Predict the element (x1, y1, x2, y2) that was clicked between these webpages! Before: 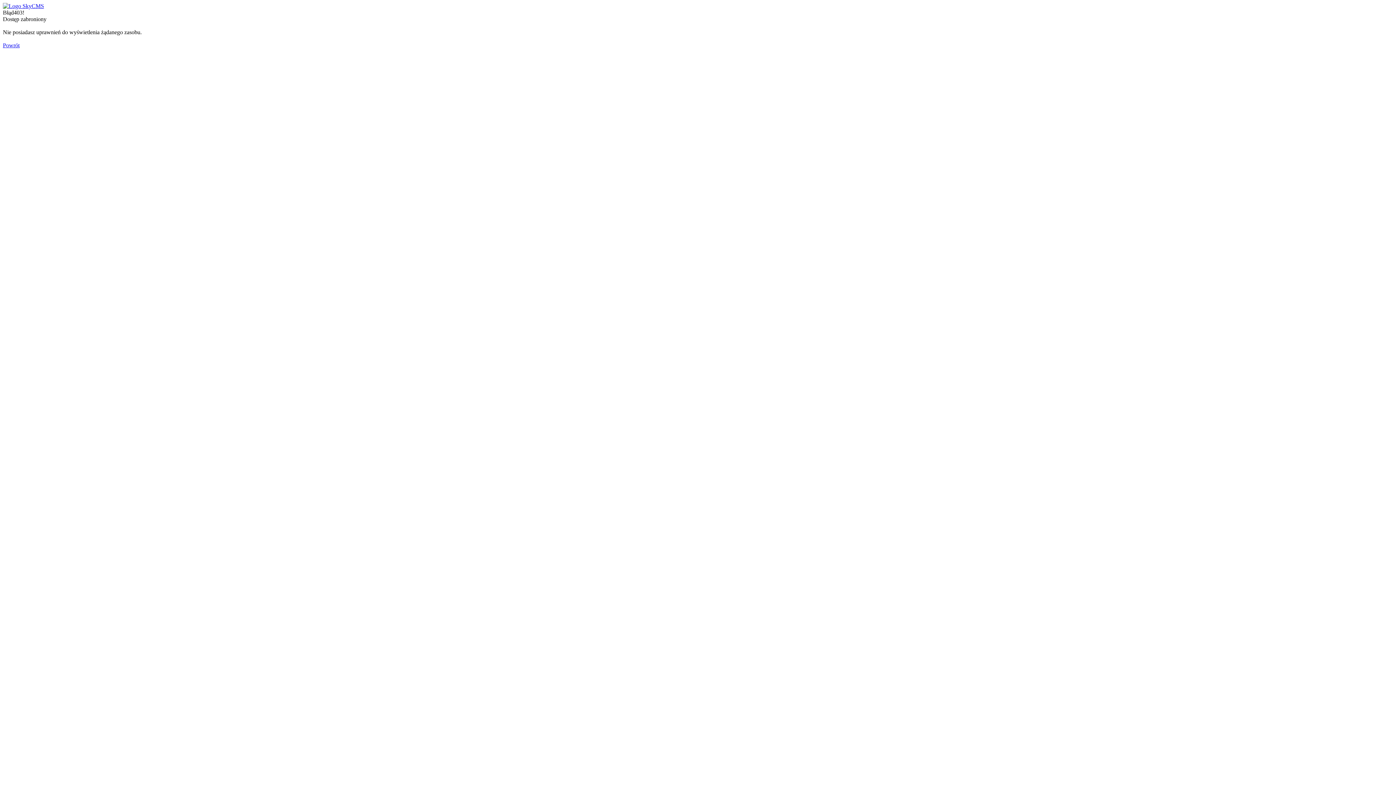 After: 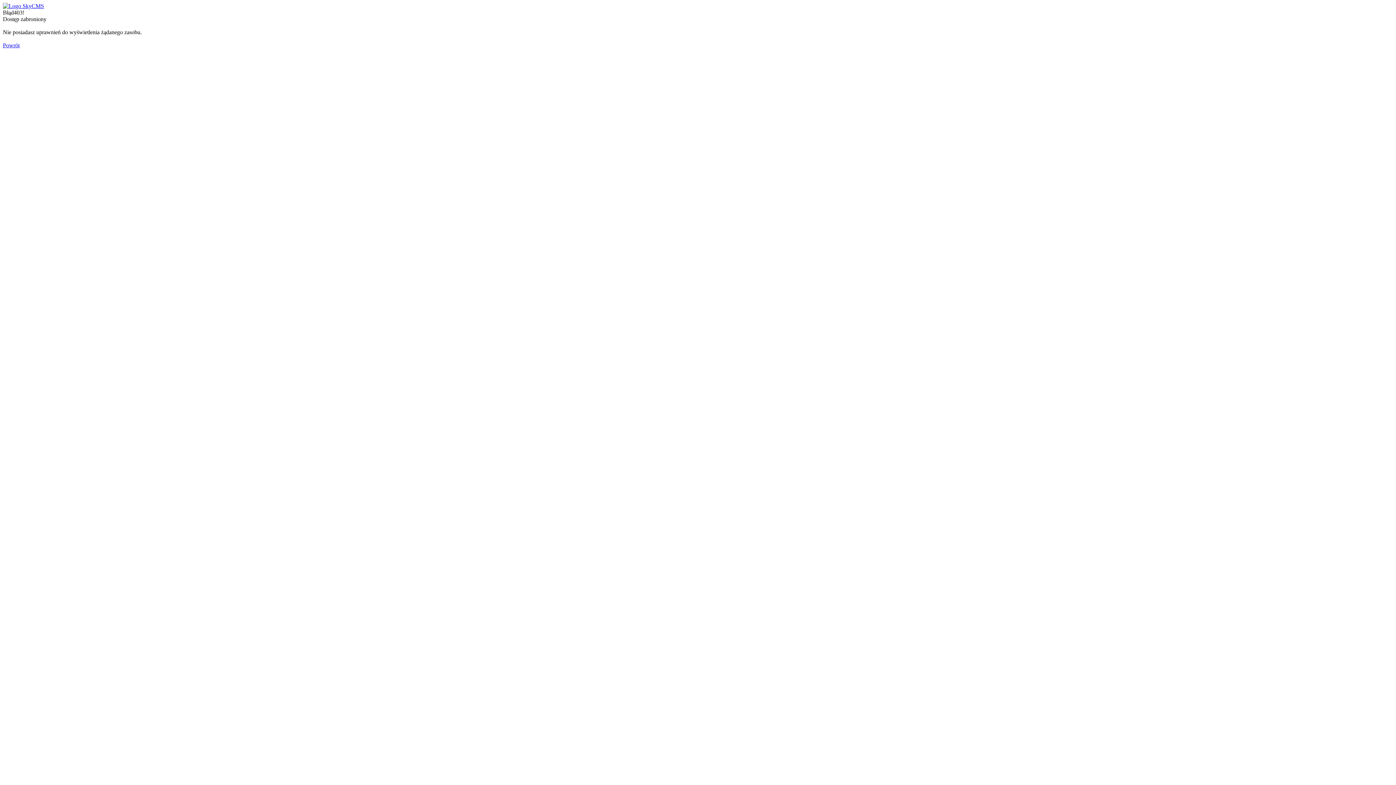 Action: label: Powrót bbox: (2, 42, 19, 48)